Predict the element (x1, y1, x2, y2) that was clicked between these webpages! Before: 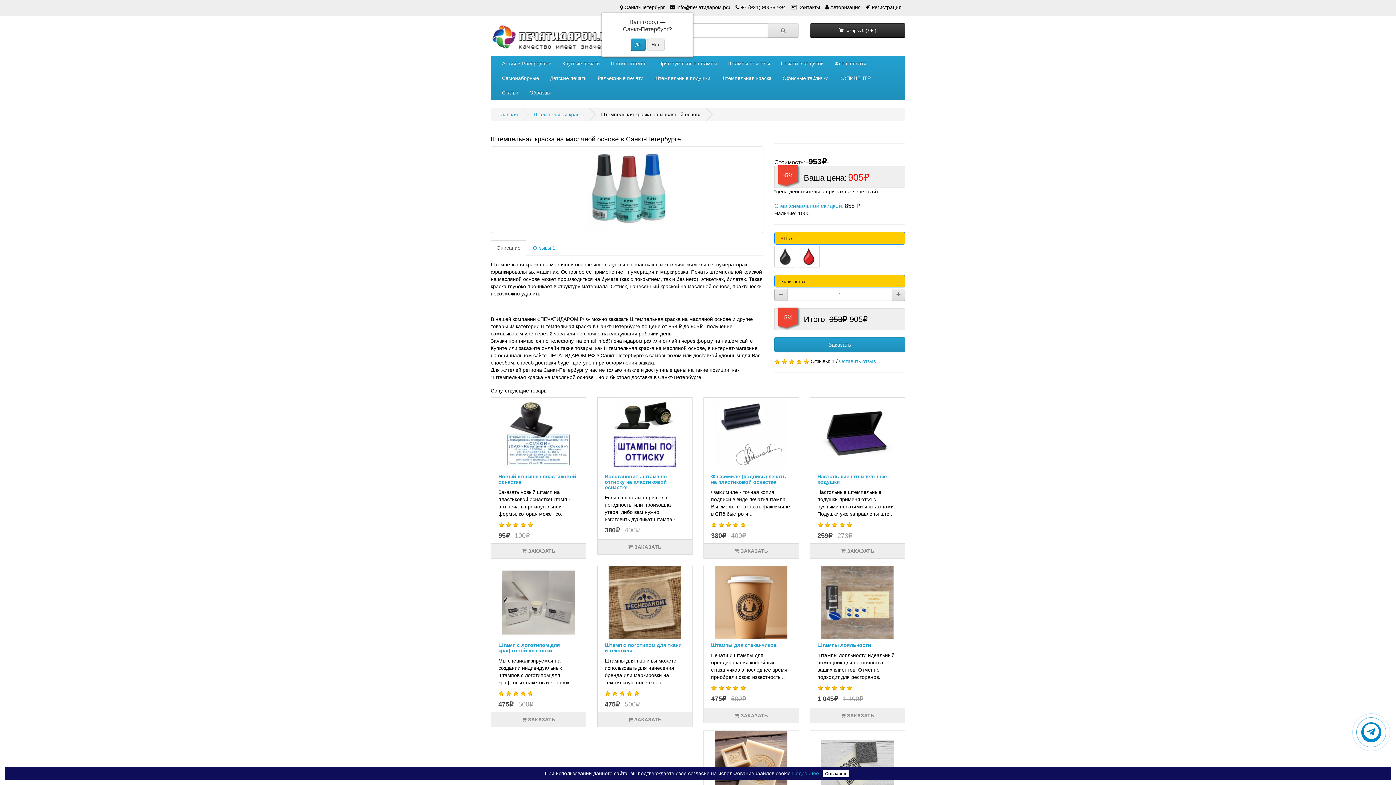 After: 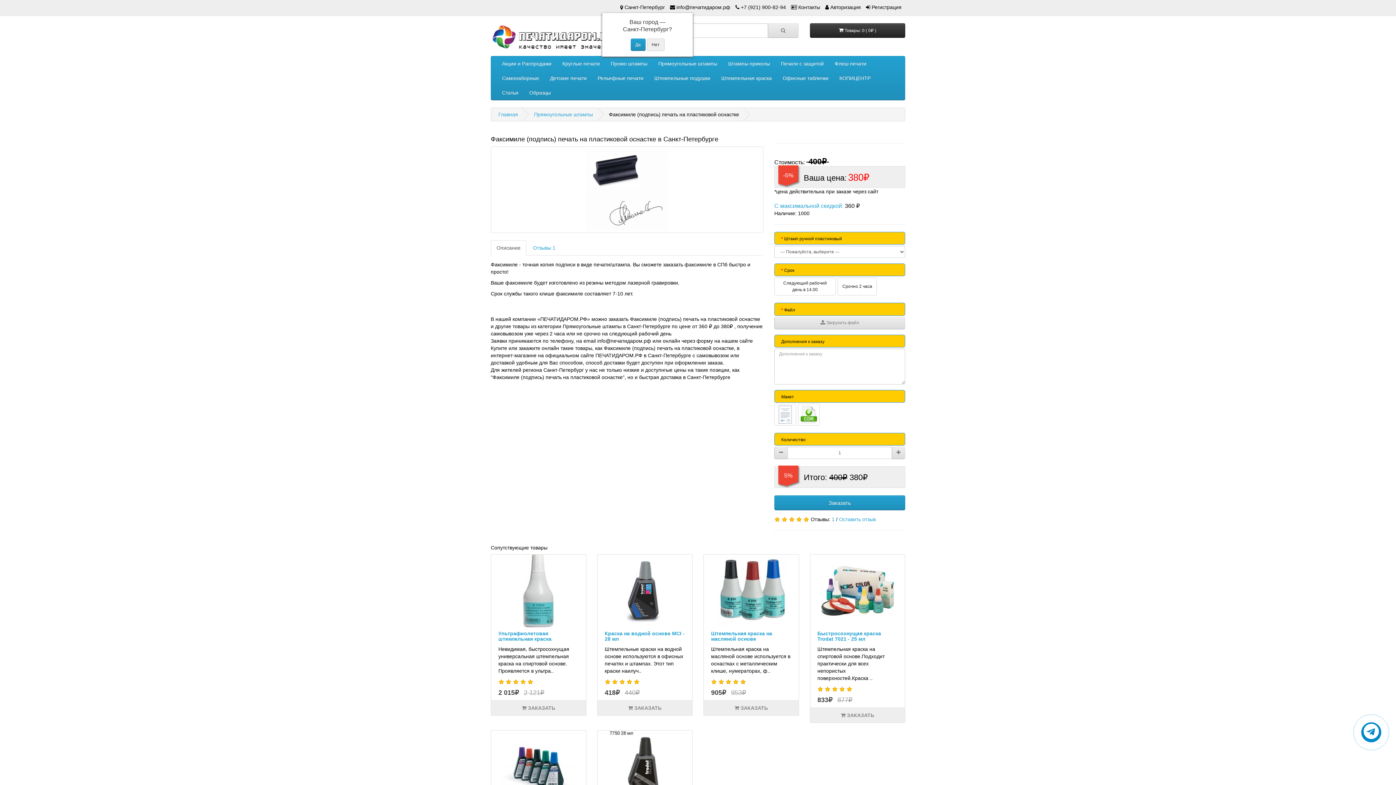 Action: bbox: (711, 473, 786, 485) label: Факсимиле (подпись) печать на пластиковой оснастке